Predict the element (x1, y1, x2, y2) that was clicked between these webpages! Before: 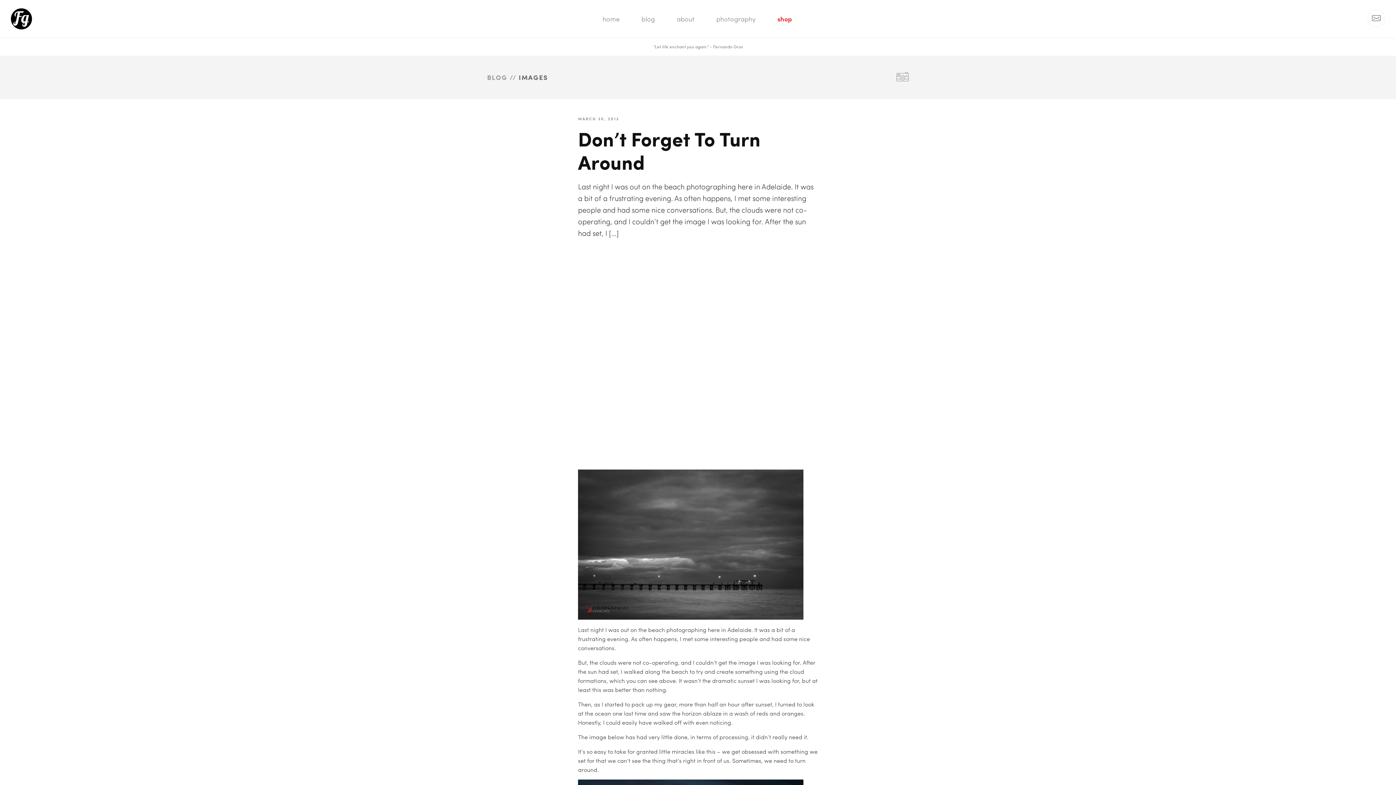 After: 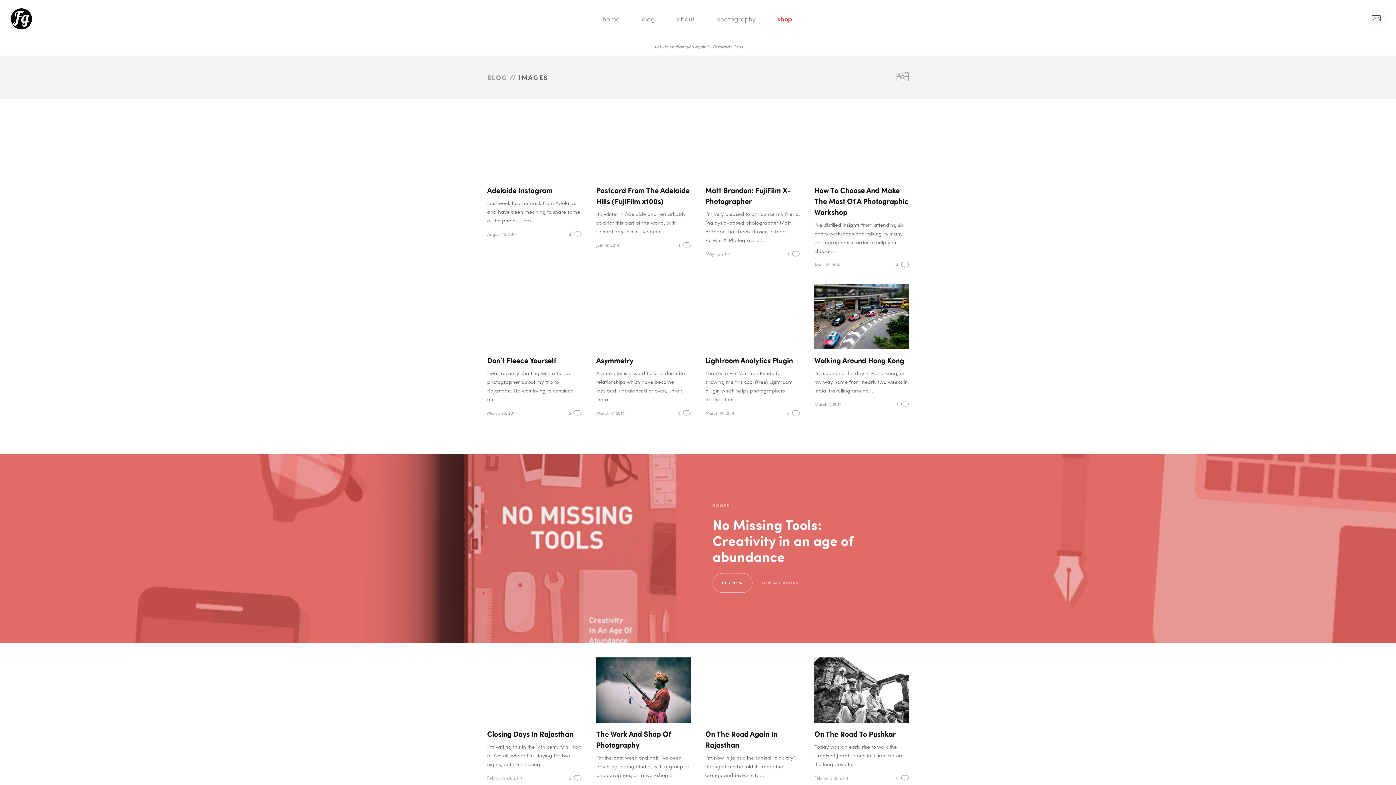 Action: bbox: (518, 72, 548, 81) label: IMAGES